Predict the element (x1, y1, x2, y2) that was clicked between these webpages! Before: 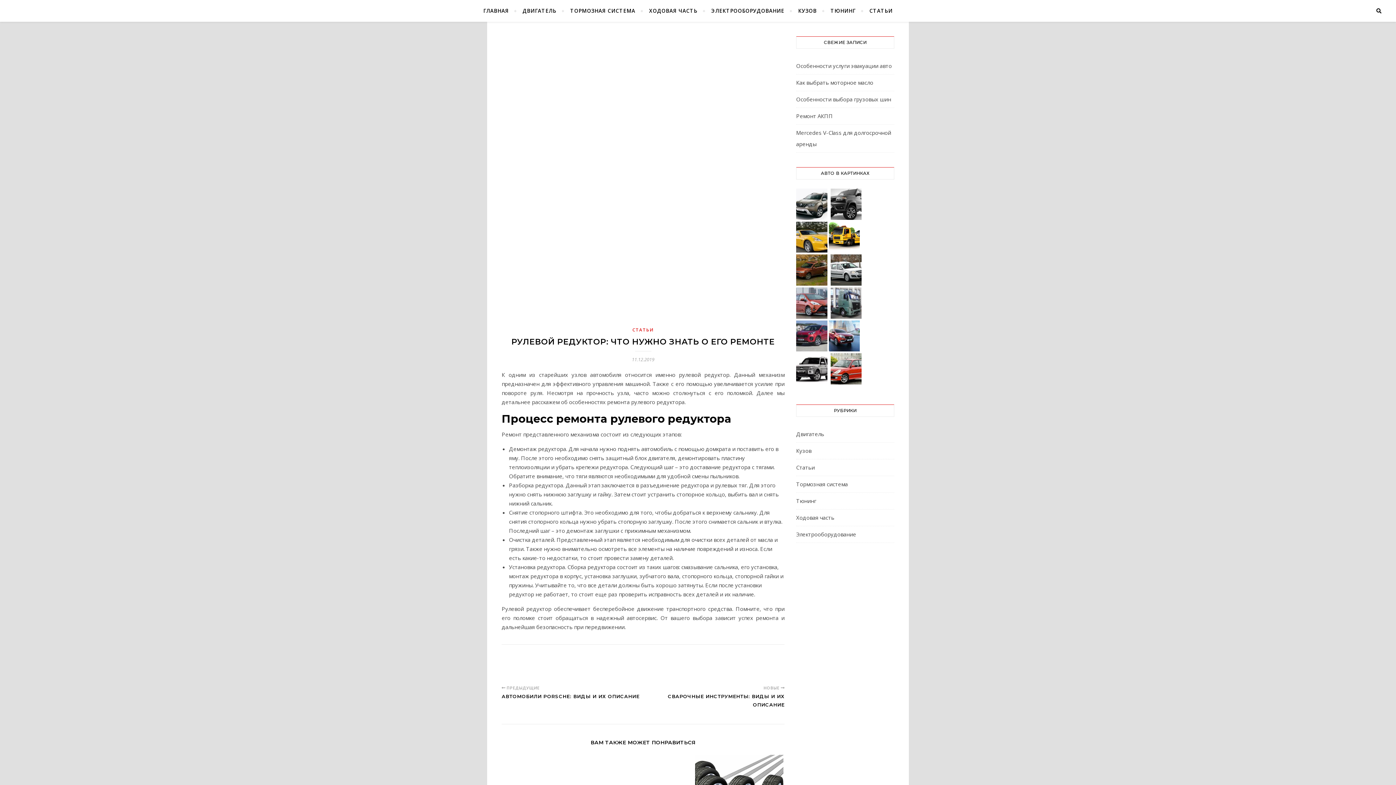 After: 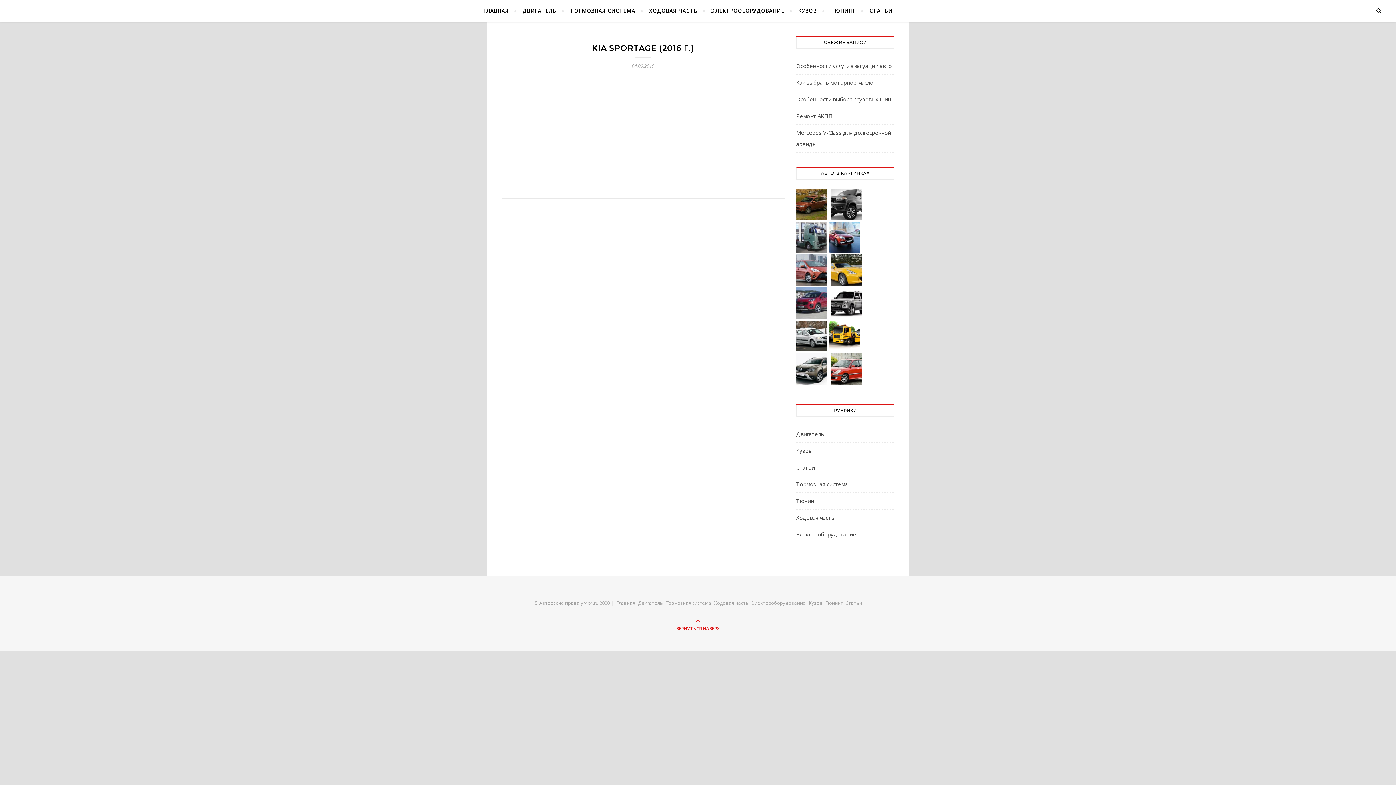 Action: bbox: (796, 320, 827, 351)